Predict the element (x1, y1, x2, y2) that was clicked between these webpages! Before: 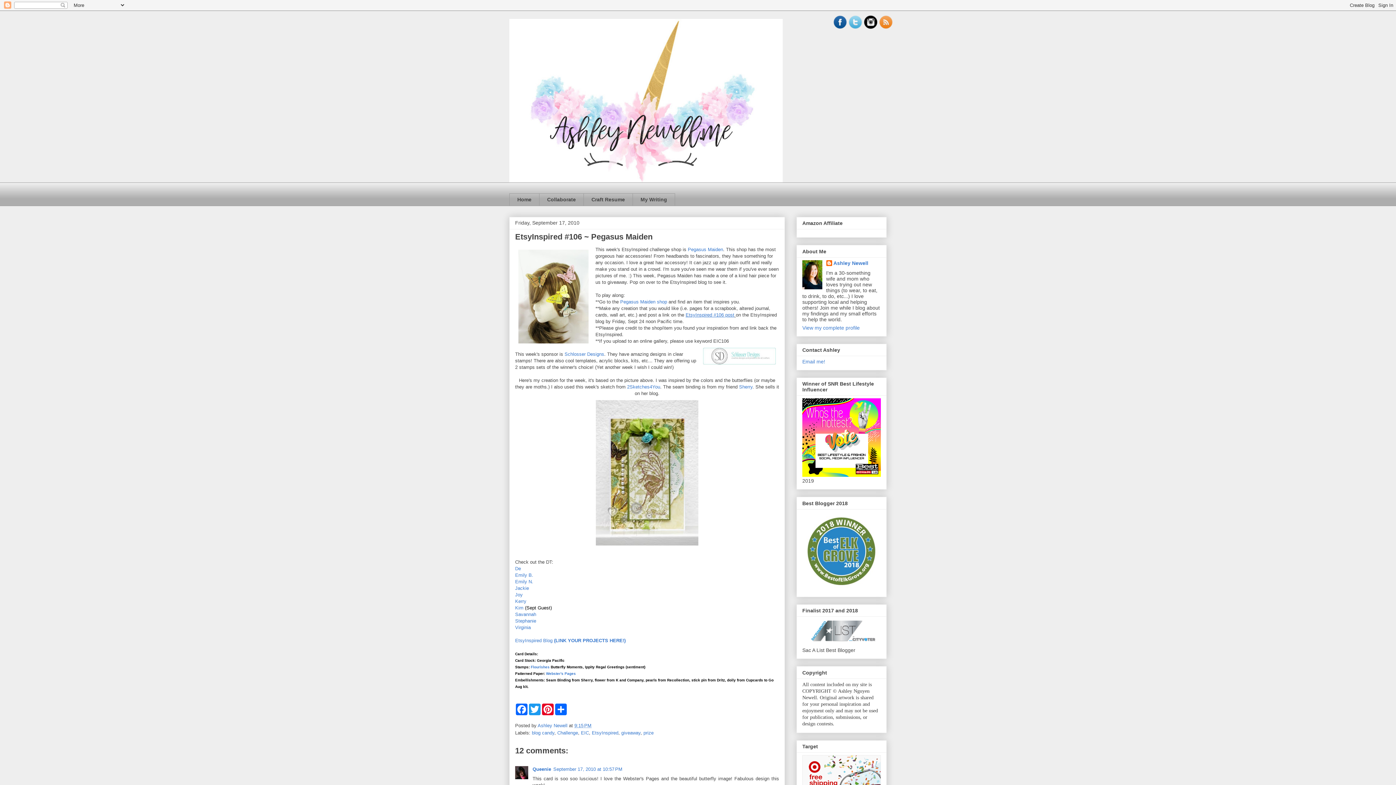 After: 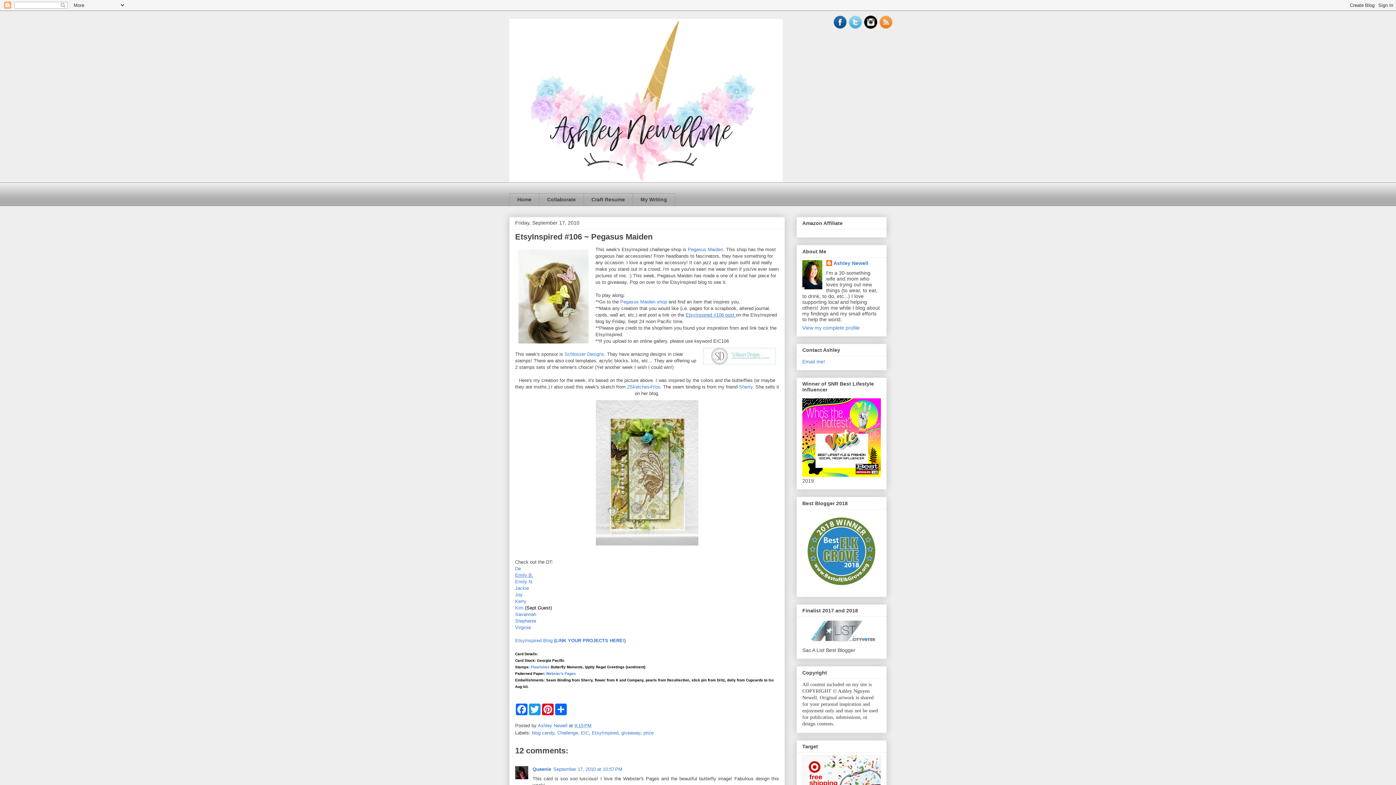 Action: bbox: (515, 572, 533, 578) label: Emily B.